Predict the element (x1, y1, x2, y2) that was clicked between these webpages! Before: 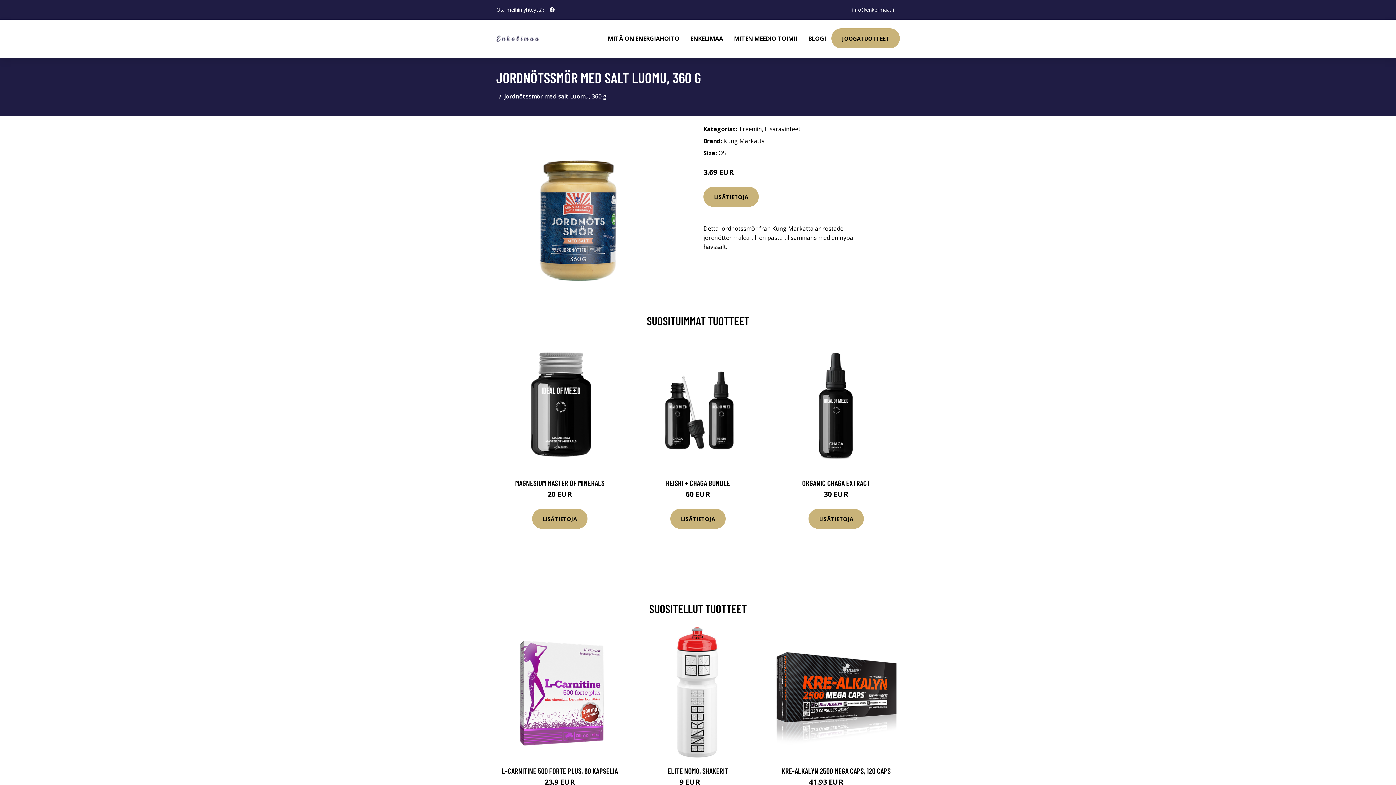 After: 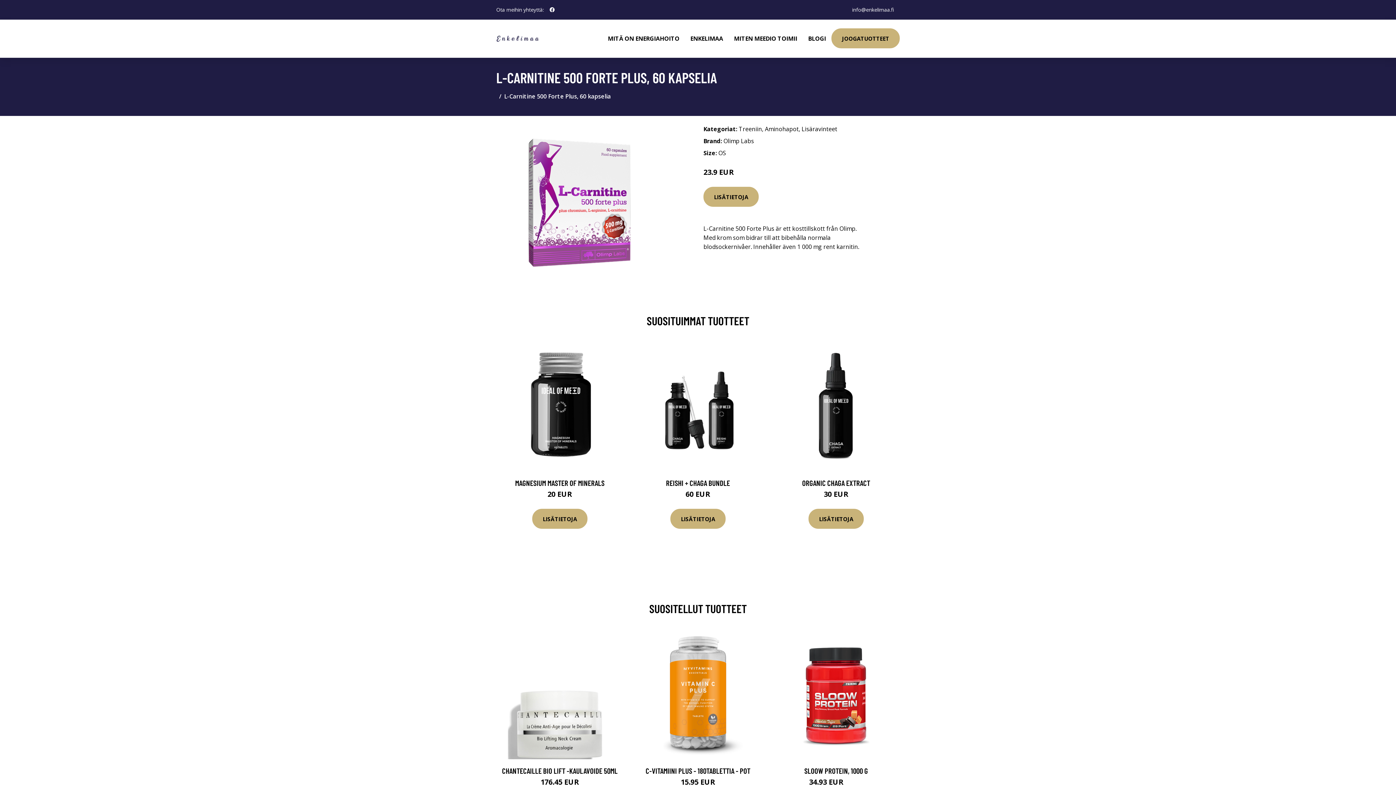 Action: bbox: (493, 627, 626, 759)